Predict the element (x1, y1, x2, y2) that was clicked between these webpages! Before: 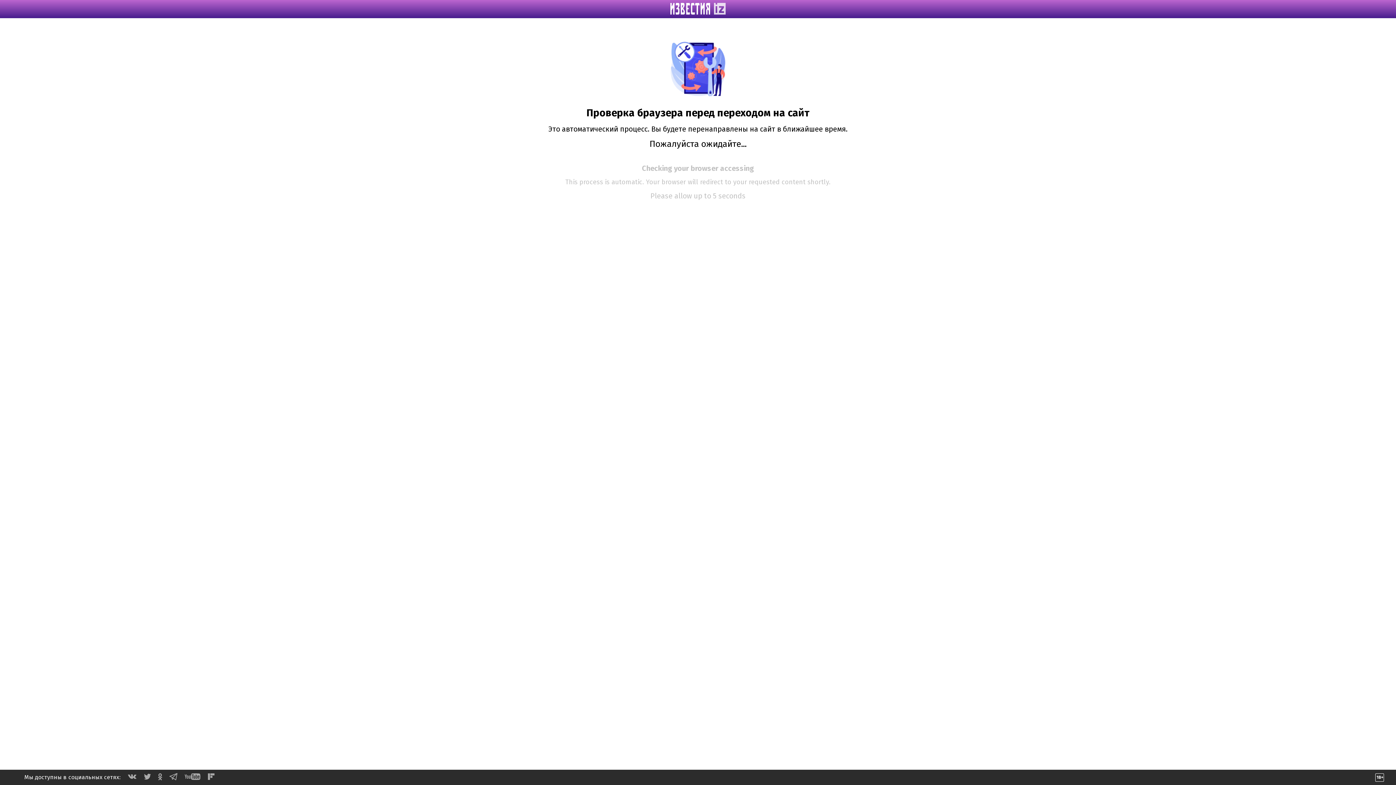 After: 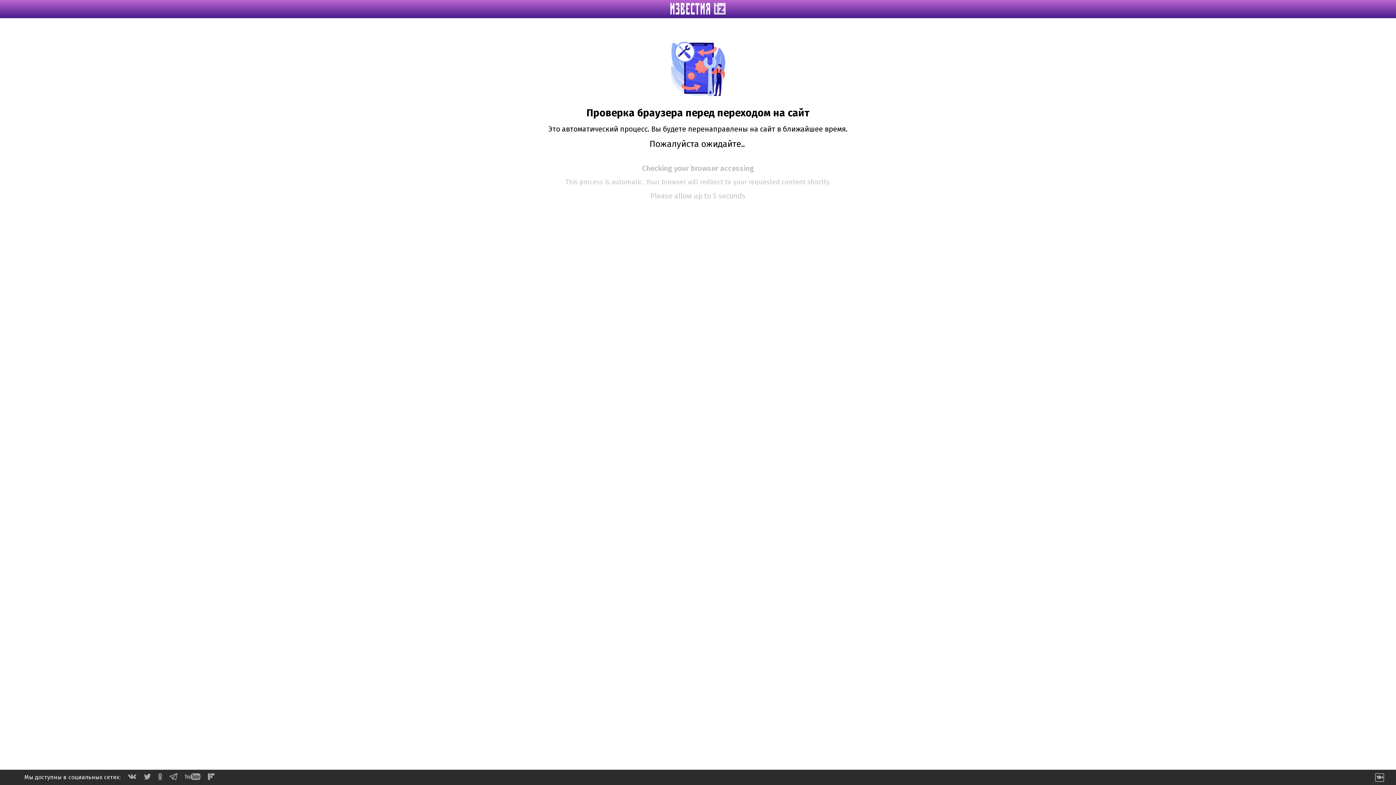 Action: bbox: (169, 775, 177, 782)